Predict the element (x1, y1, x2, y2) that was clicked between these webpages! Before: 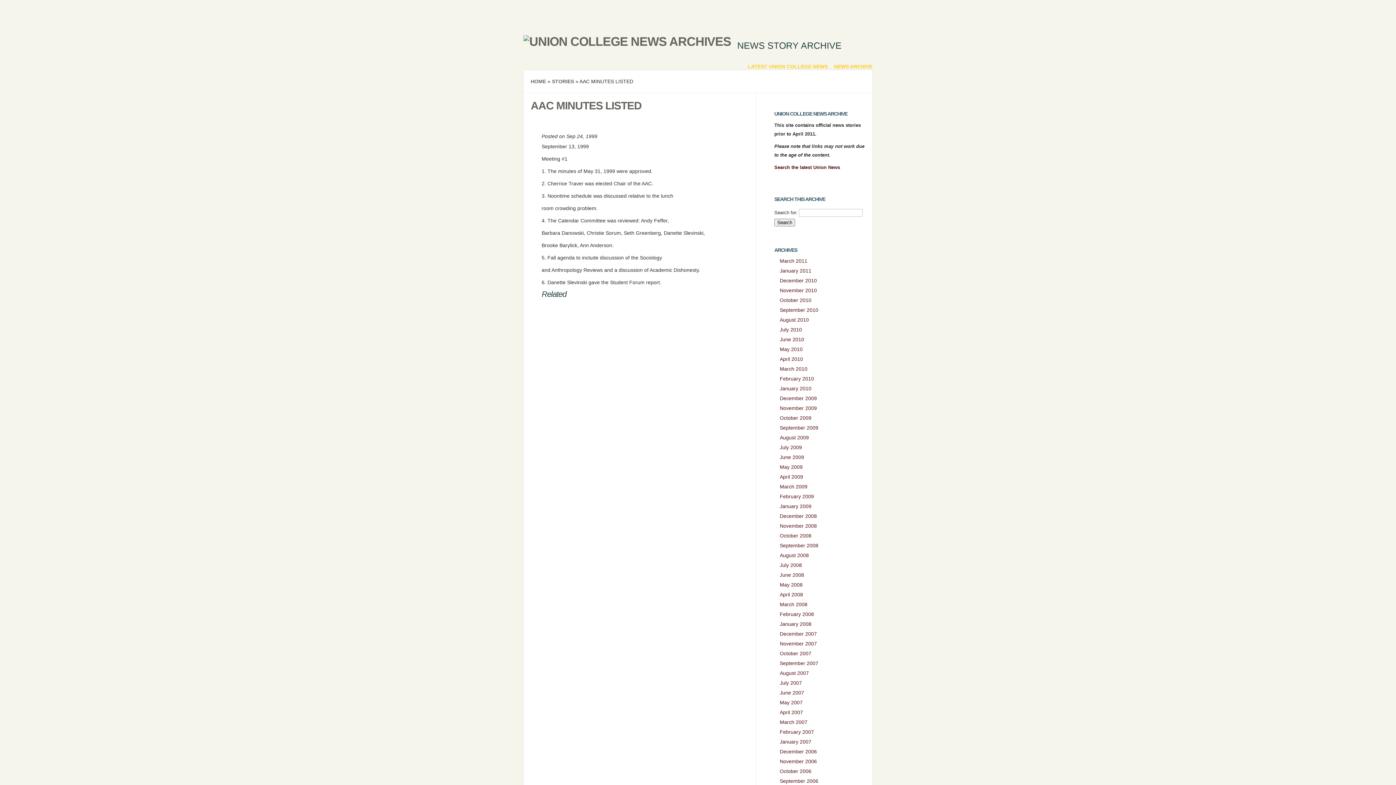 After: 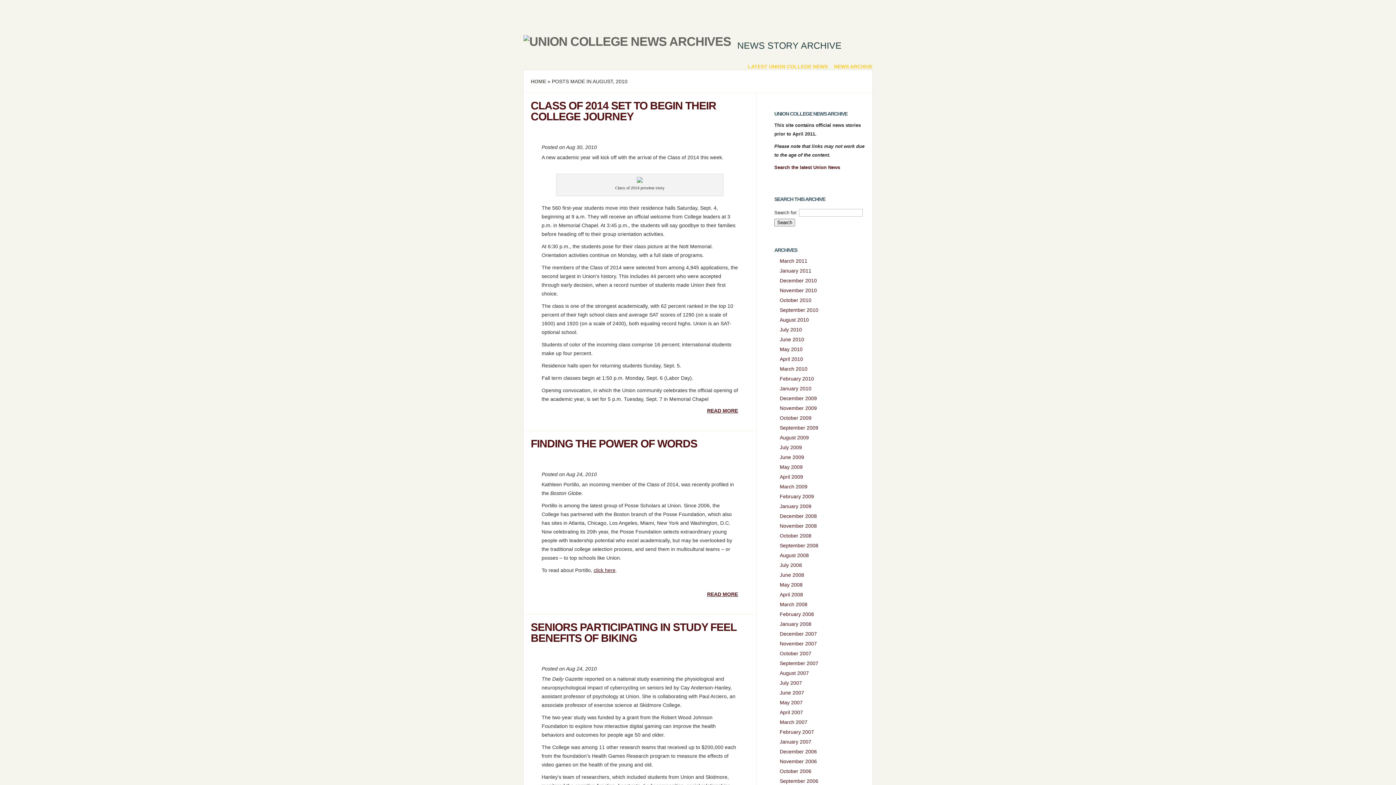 Action: label: August 2010 bbox: (780, 317, 809, 323)